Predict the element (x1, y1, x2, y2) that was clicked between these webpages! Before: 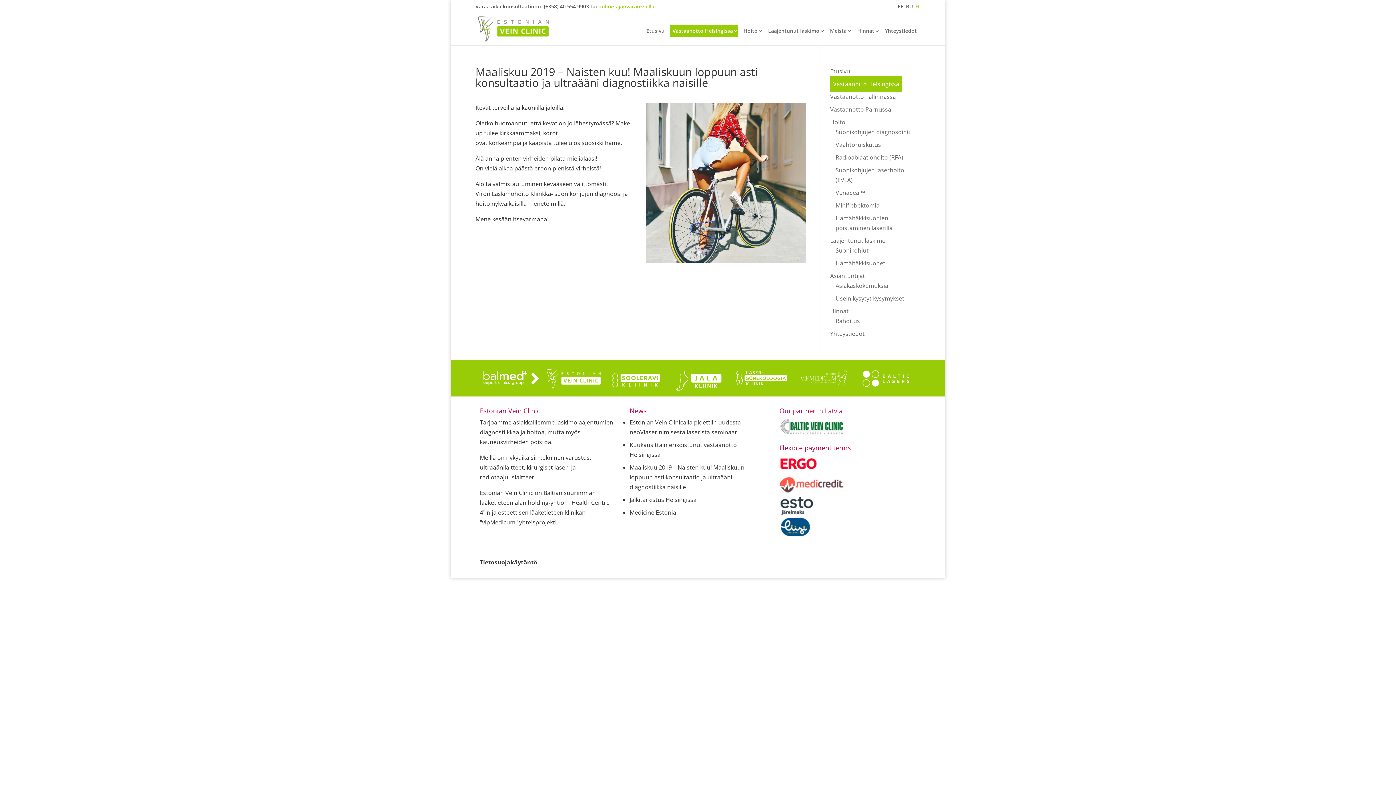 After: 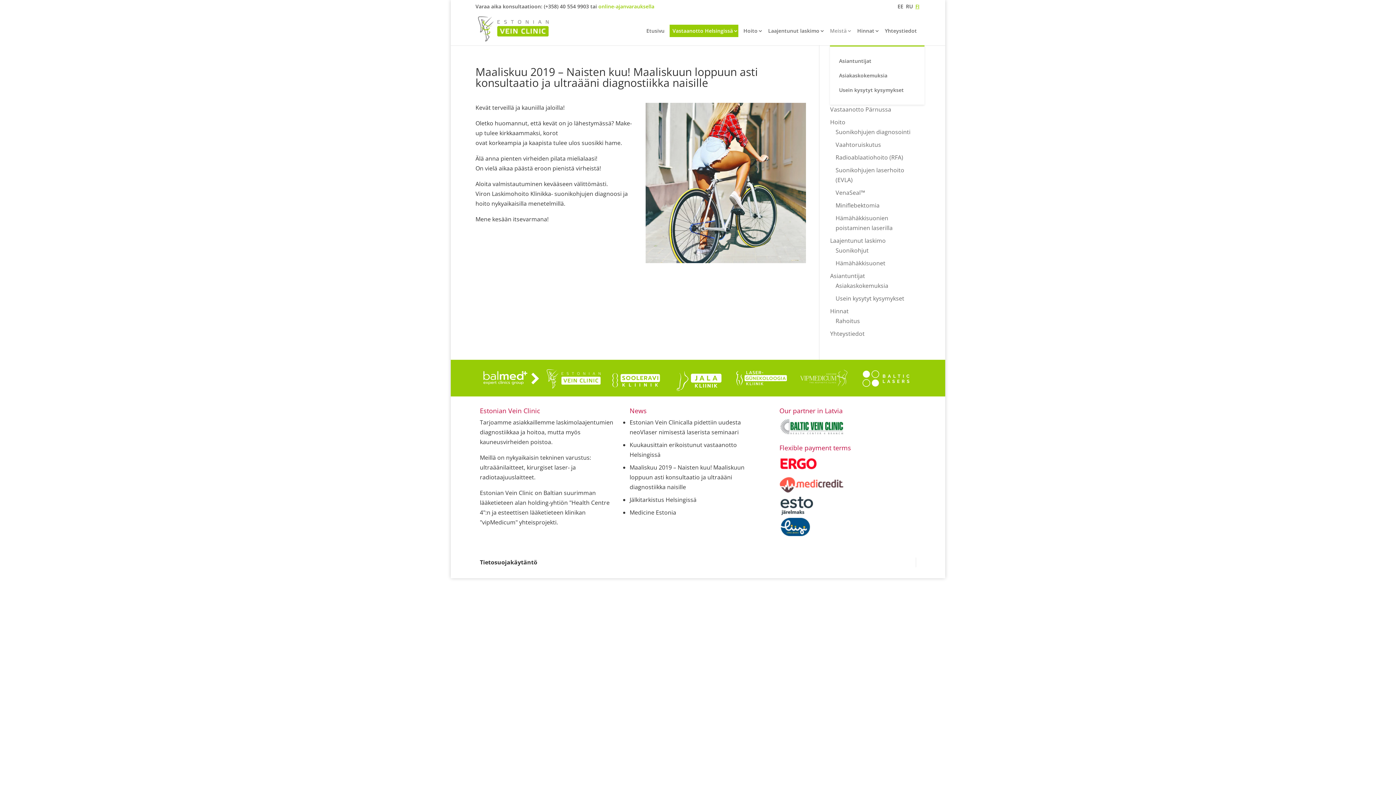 Action: bbox: (830, 28, 852, 45) label: Meistä